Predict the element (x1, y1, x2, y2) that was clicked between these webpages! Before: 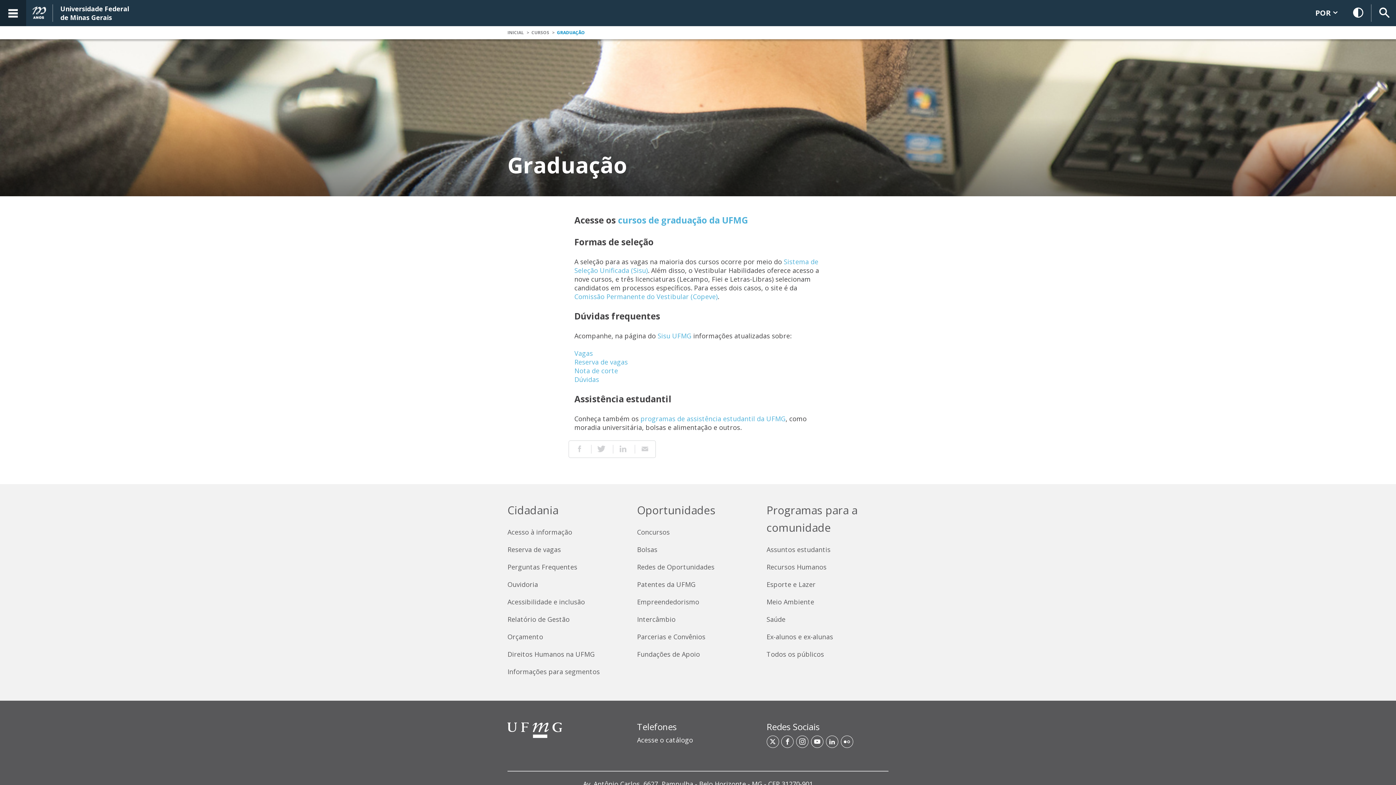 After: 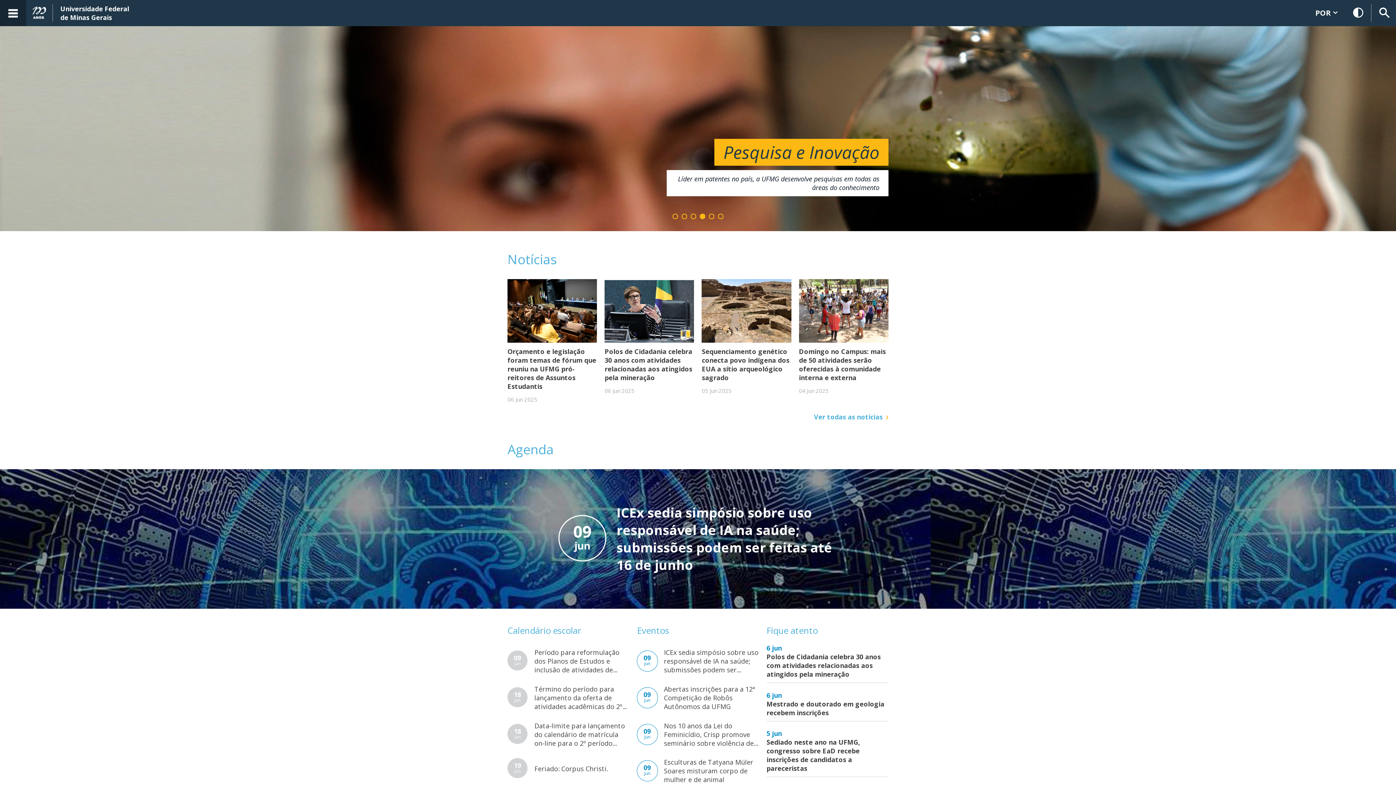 Action: bbox: (26, 0, 129, 26) label: Universidade Federal
de Minas Gerais